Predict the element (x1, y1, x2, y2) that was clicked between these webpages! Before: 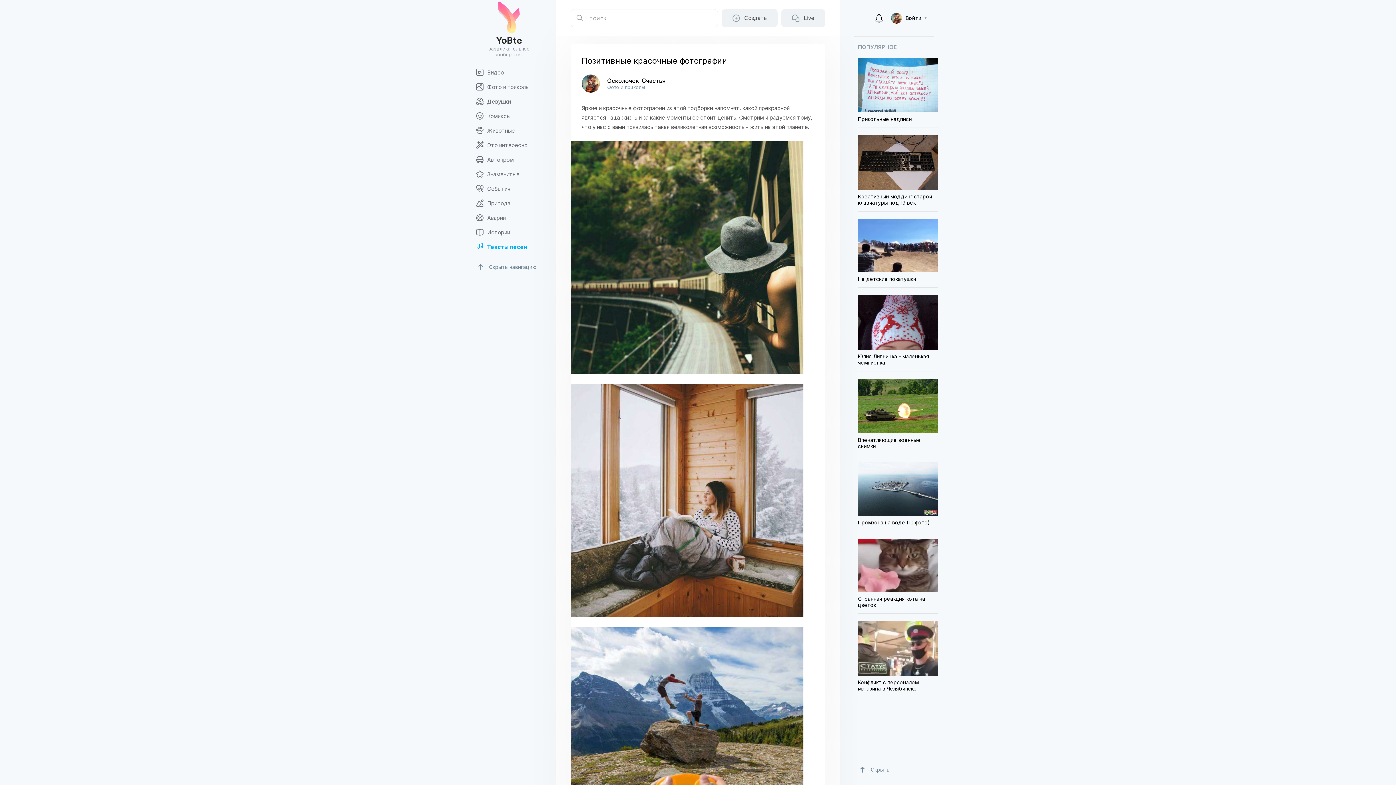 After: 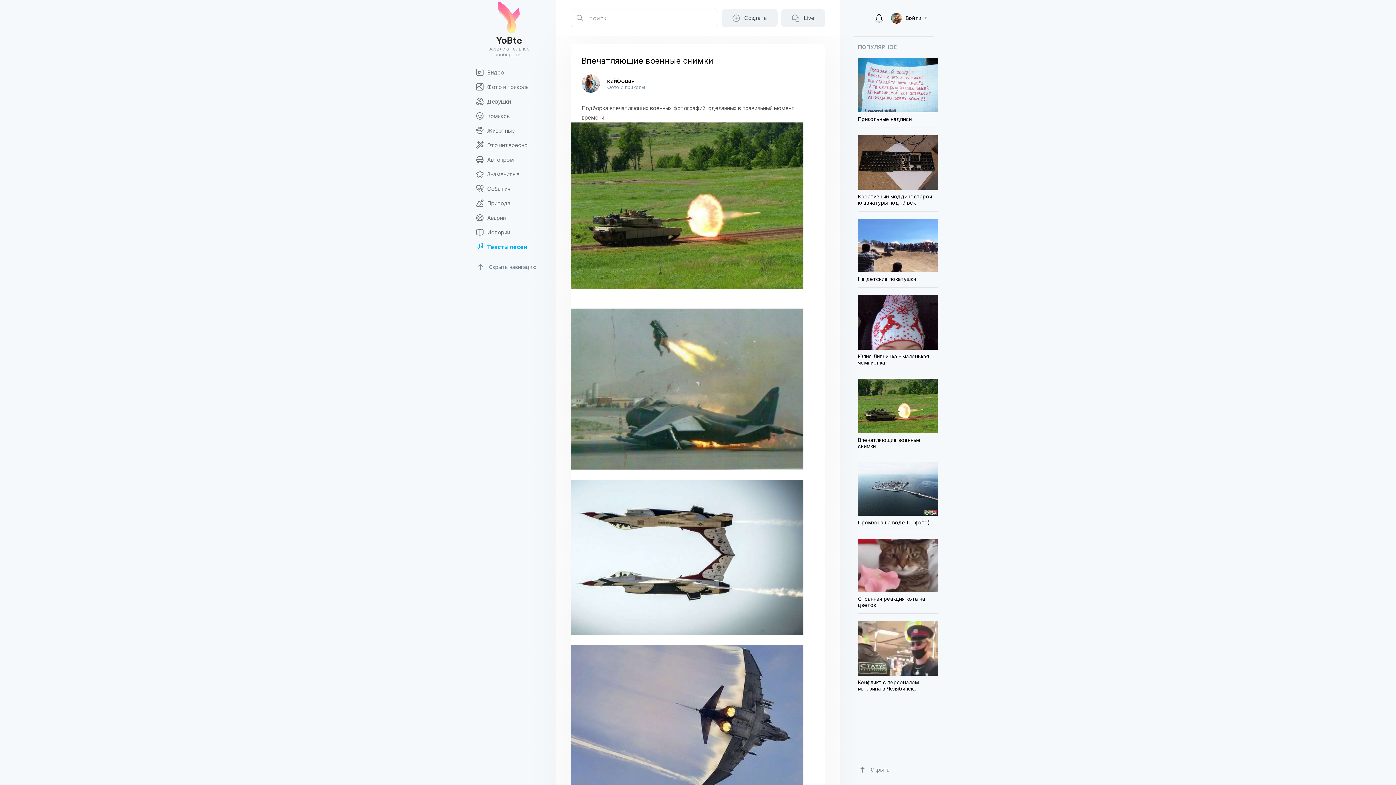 Action: bbox: (858, 378, 938, 455) label: Впечатляющие военные снимки